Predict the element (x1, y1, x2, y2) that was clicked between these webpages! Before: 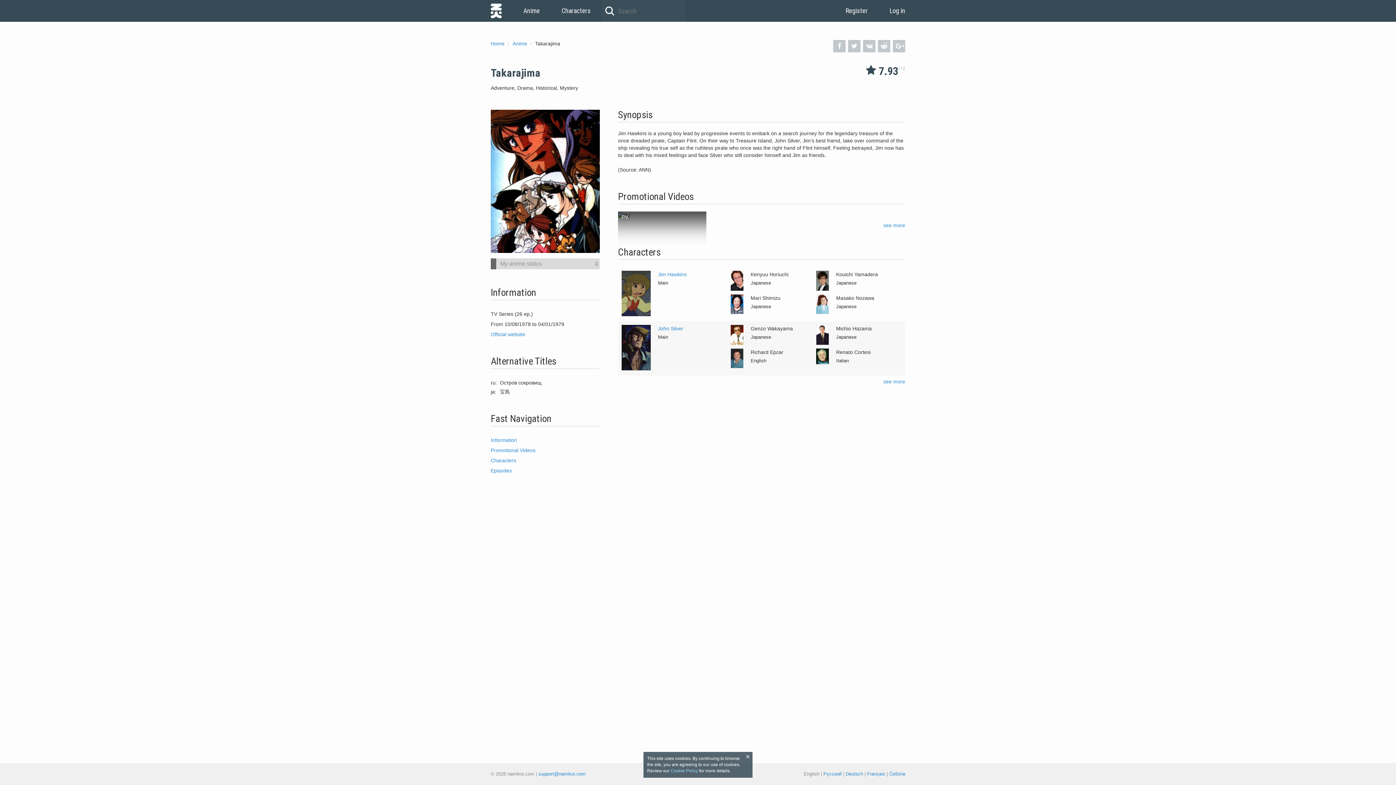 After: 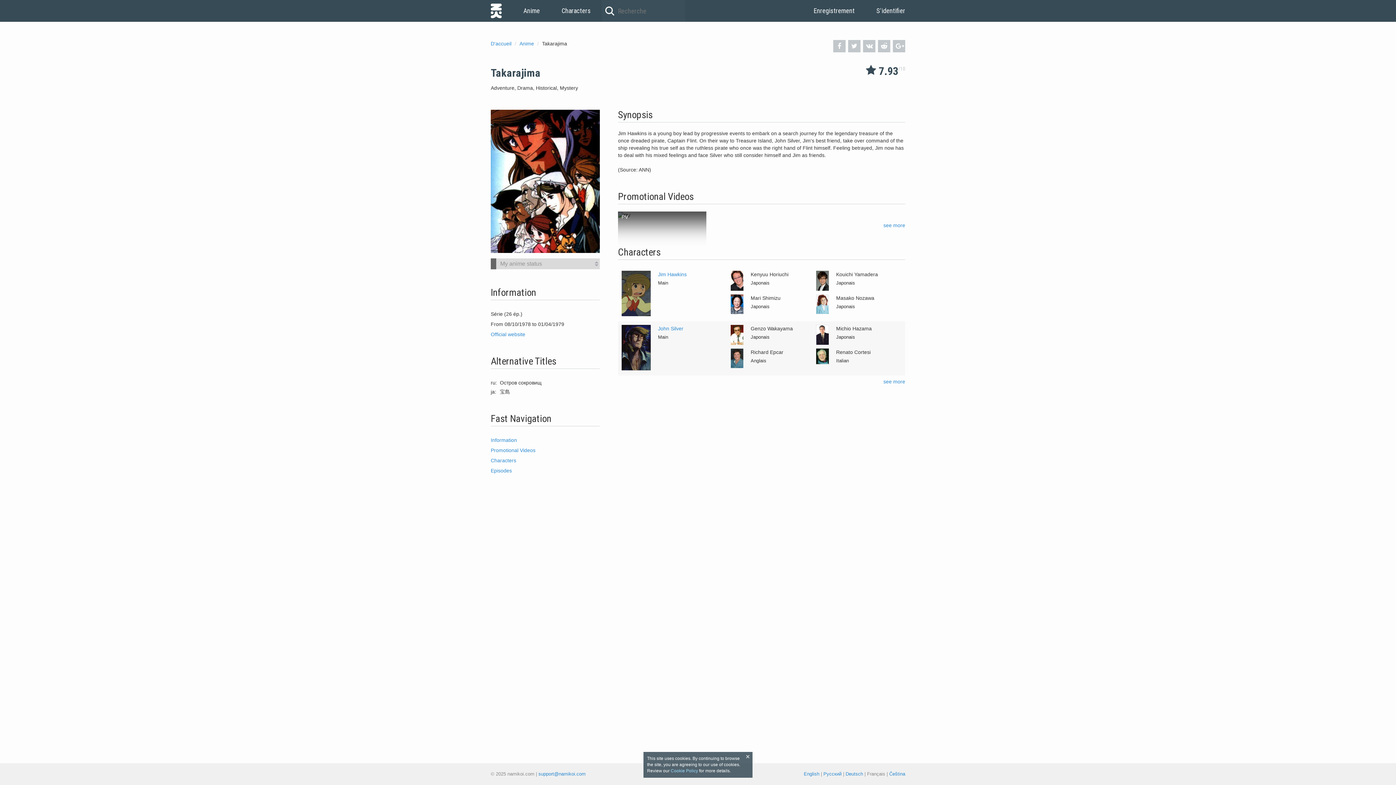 Action: label: Français bbox: (867, 771, 885, 777)